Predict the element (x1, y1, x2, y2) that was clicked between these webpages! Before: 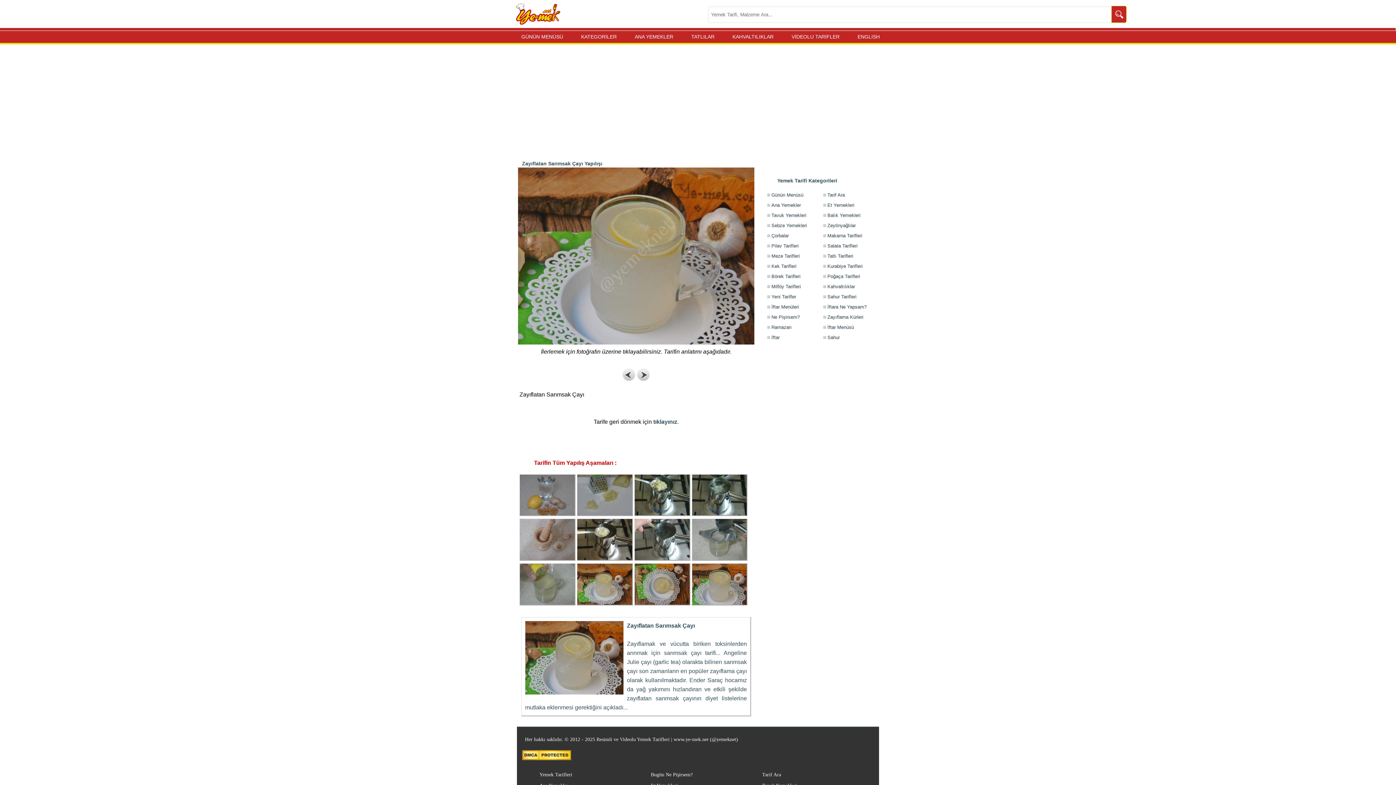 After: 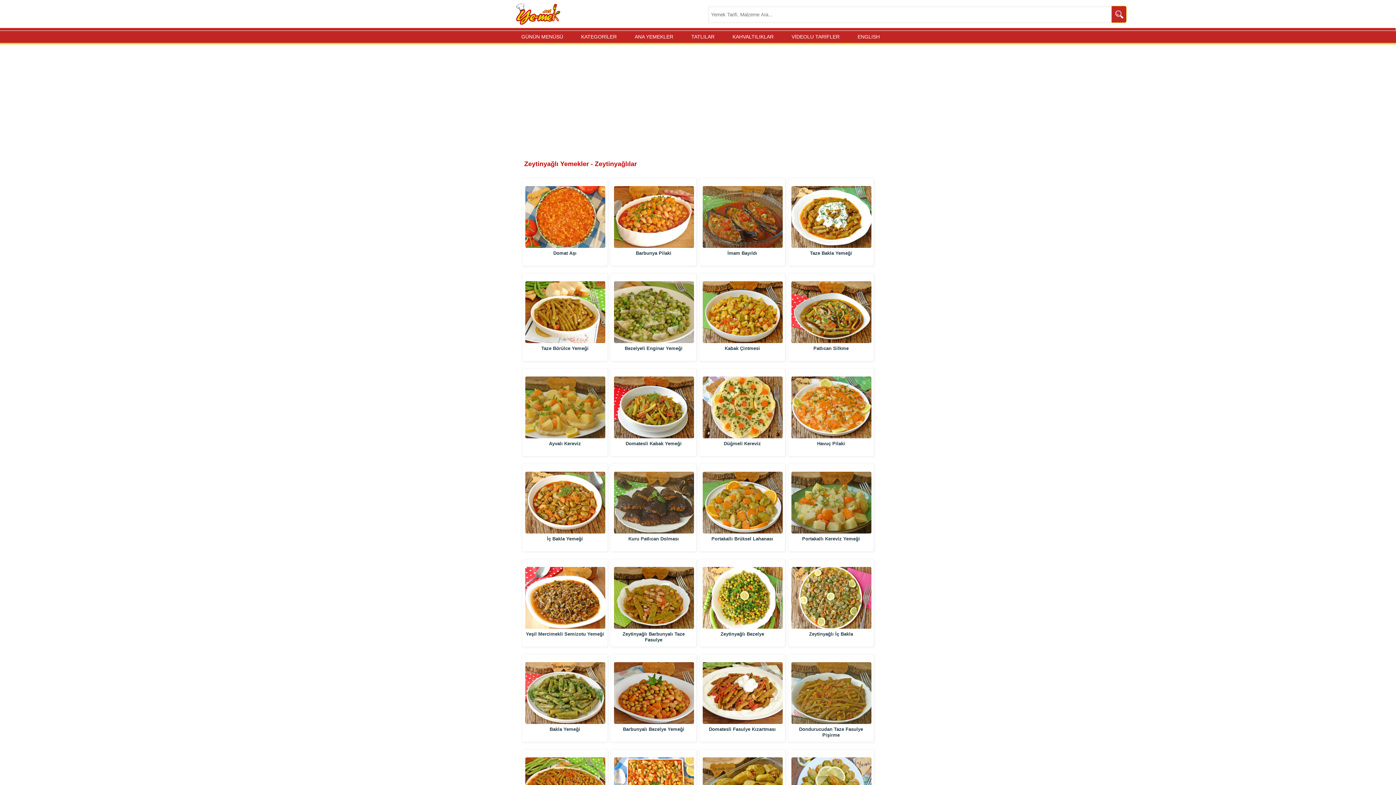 Action: bbox: (821, 219, 878, 231) label: Zeytinyağlılar